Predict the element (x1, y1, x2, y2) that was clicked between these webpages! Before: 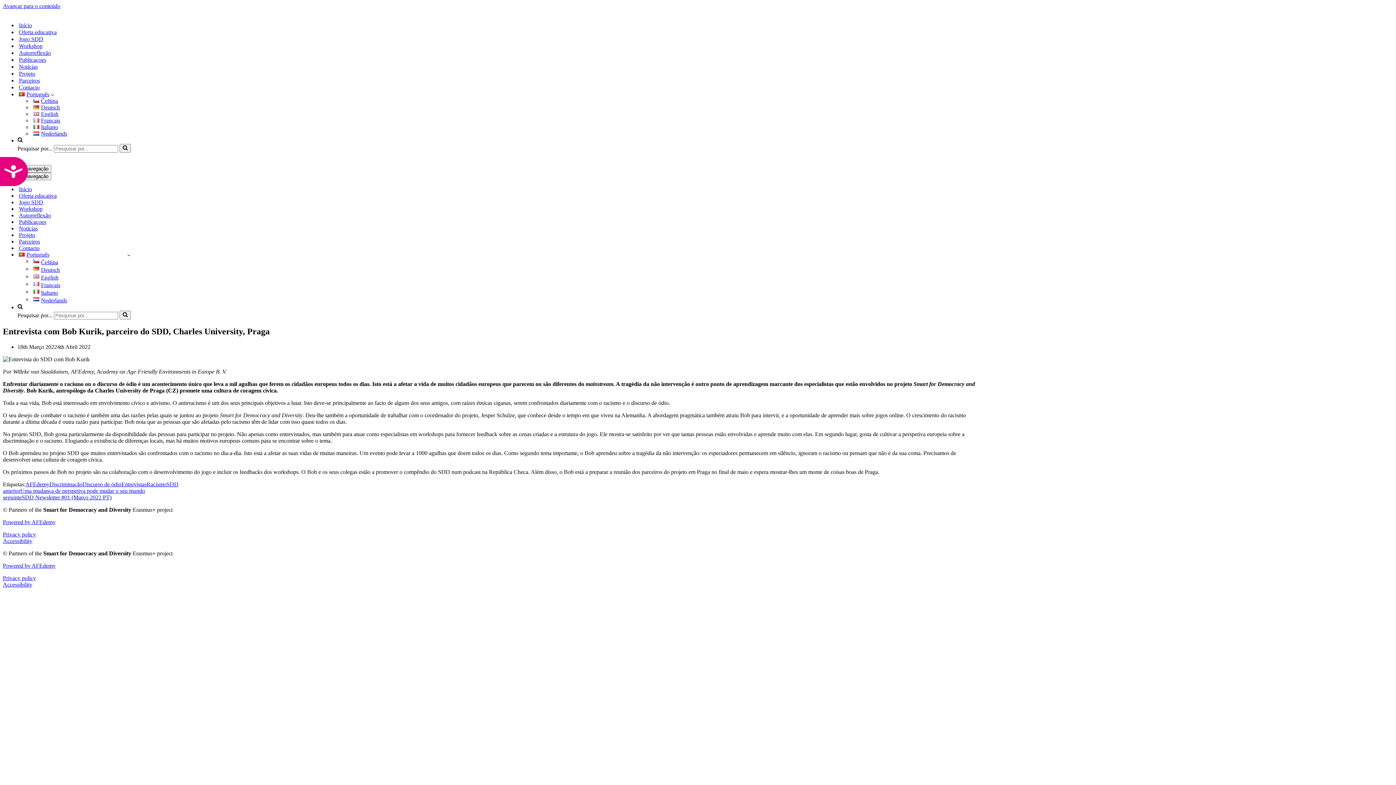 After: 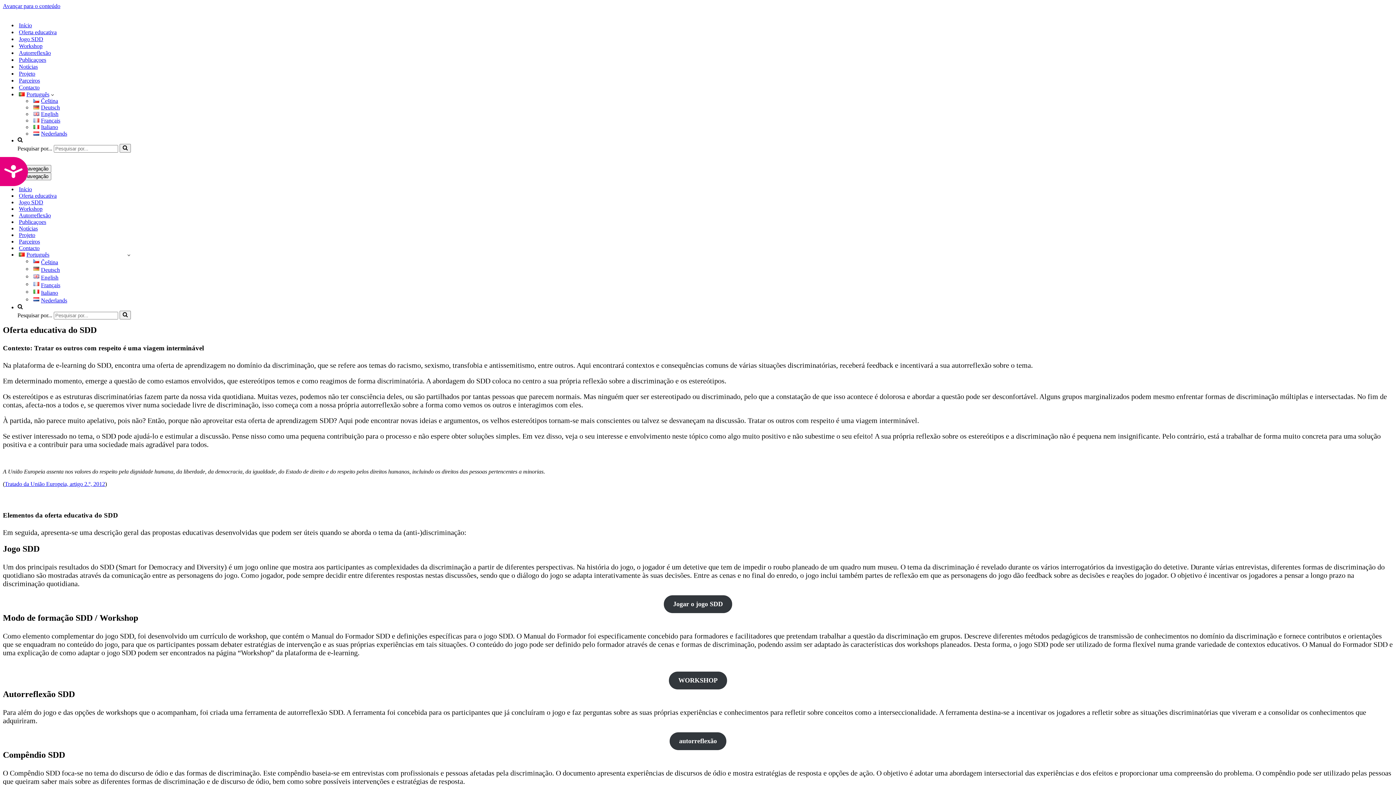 Action: bbox: (18, 192, 132, 199) label: Oferta educativa